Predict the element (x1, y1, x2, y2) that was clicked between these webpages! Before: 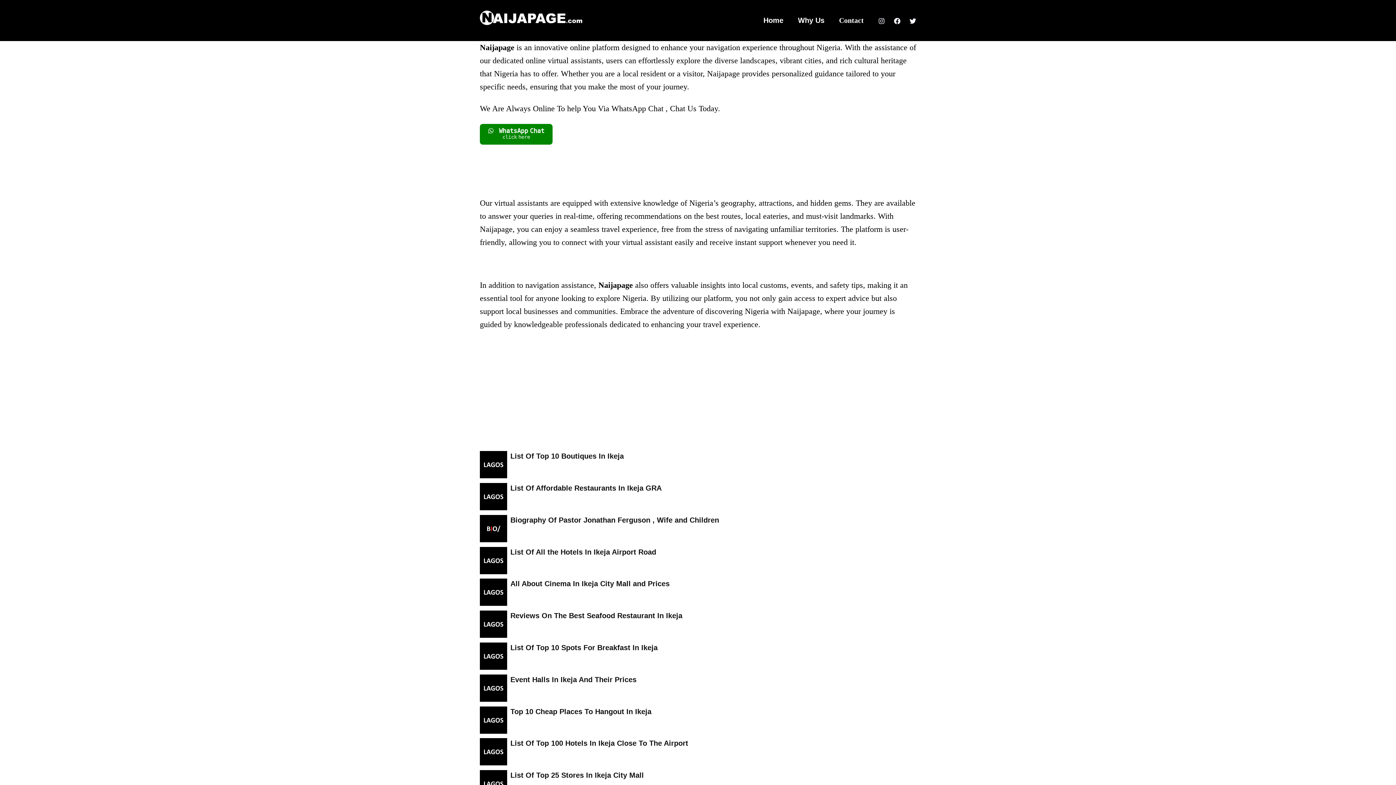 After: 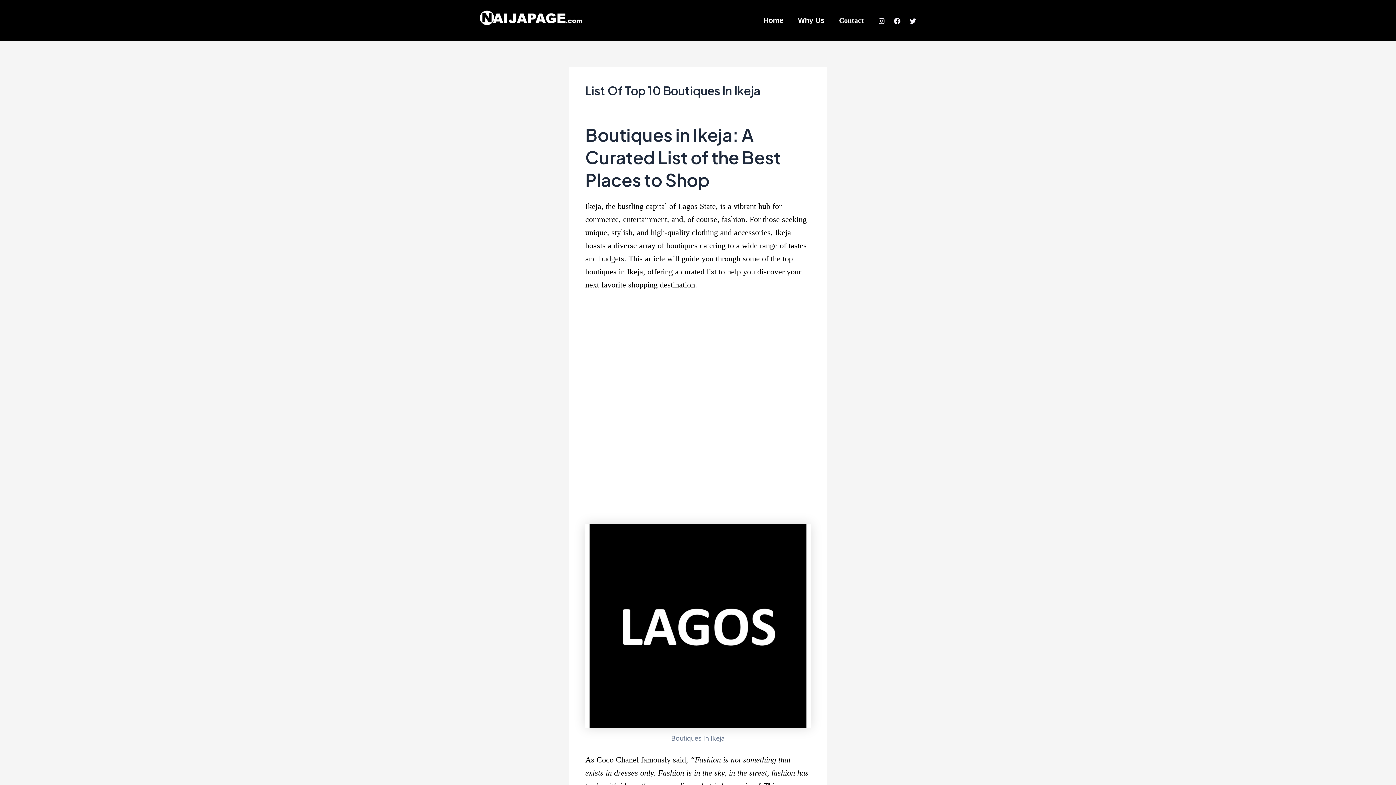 Action: bbox: (510, 452, 624, 460) label: List Of Top 10 Boutiques In Ikeja